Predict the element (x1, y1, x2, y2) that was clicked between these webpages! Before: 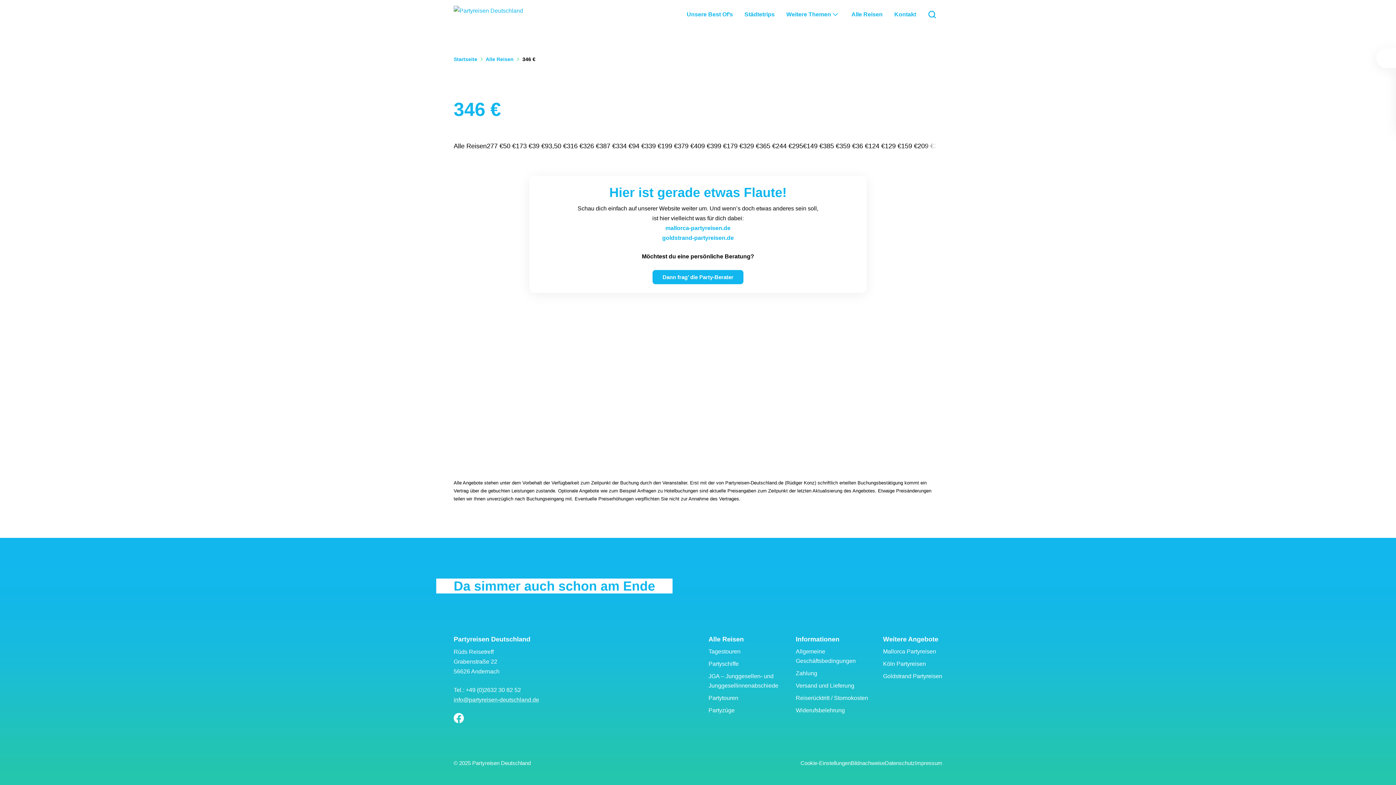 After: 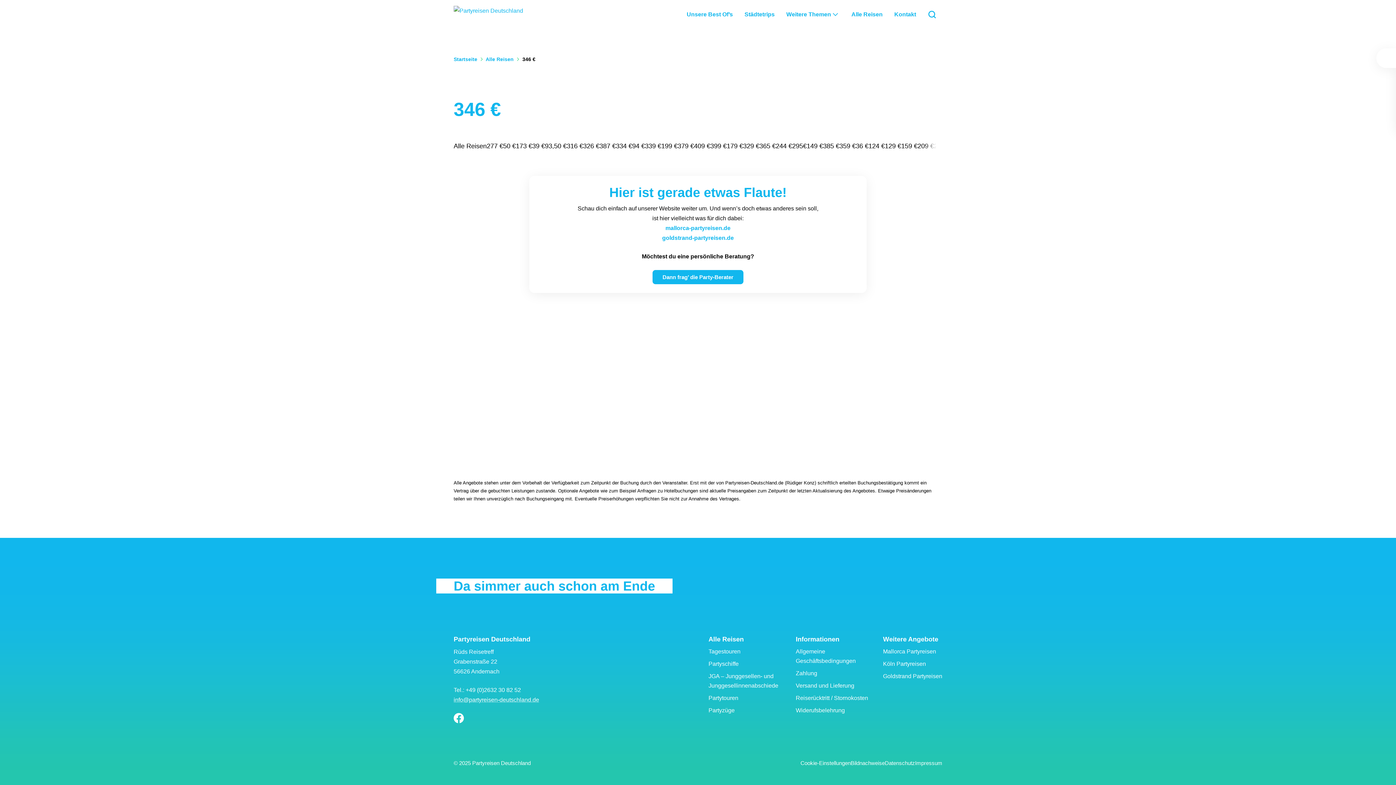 Action: bbox: (883, 672, 942, 681) label: Goldstrand Partyreisen